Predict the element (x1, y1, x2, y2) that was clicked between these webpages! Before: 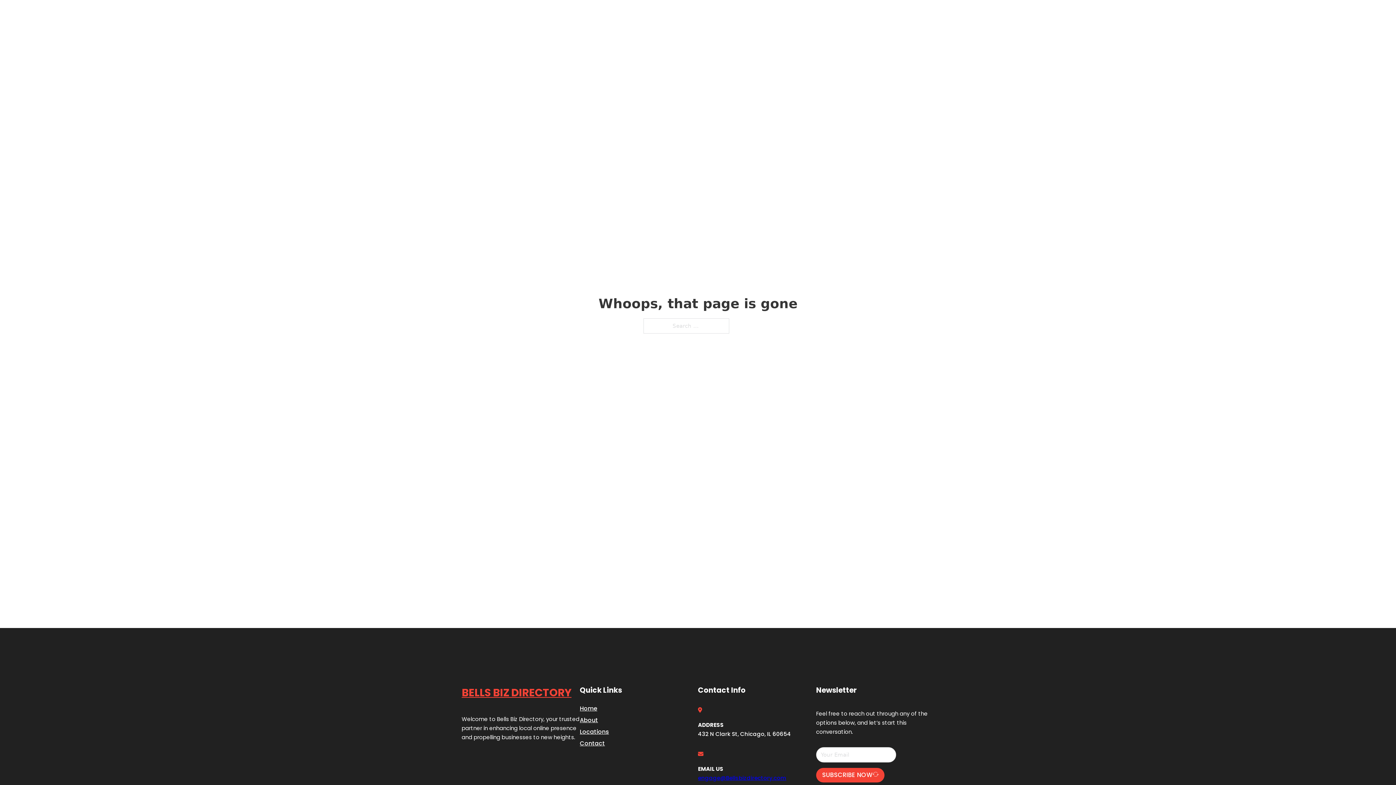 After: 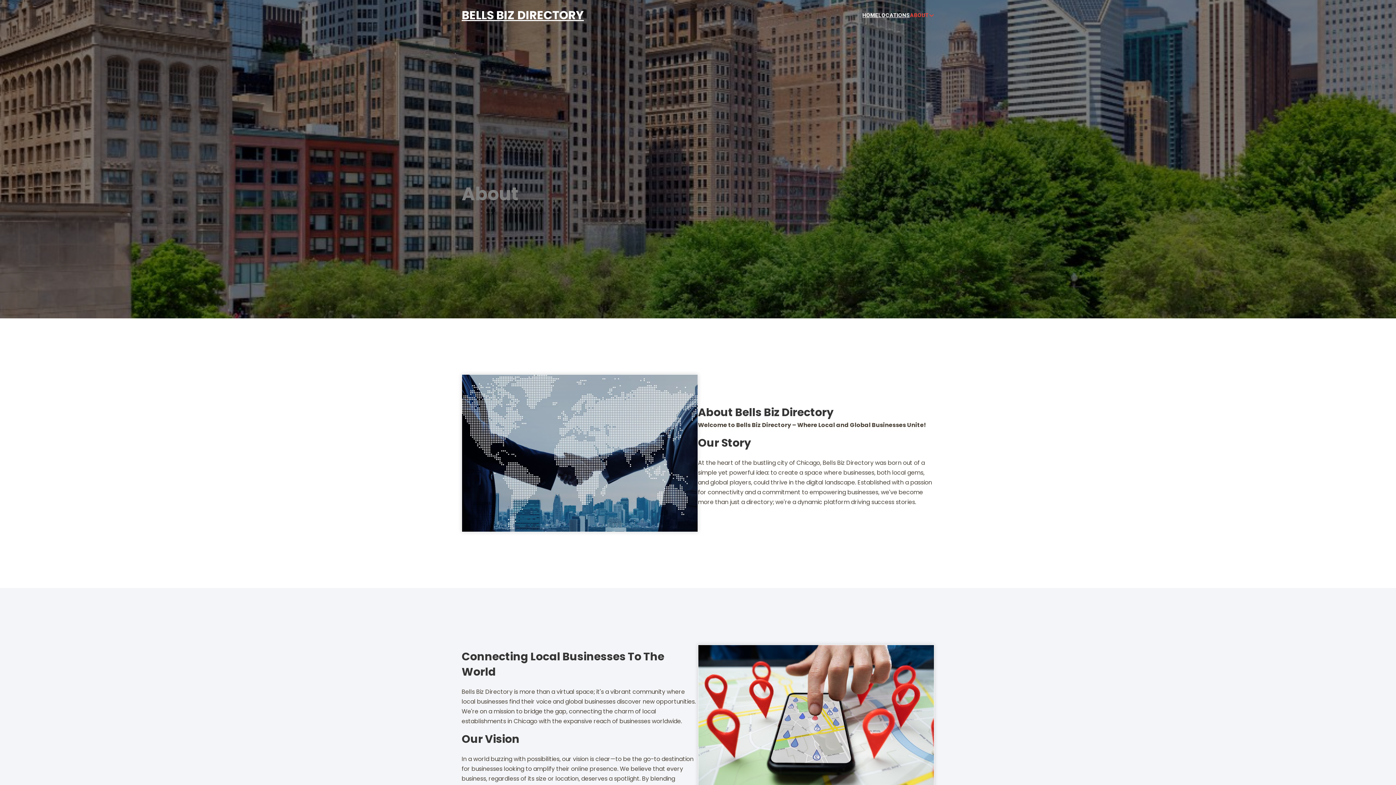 Action: bbox: (580, 715, 598, 725) label: About